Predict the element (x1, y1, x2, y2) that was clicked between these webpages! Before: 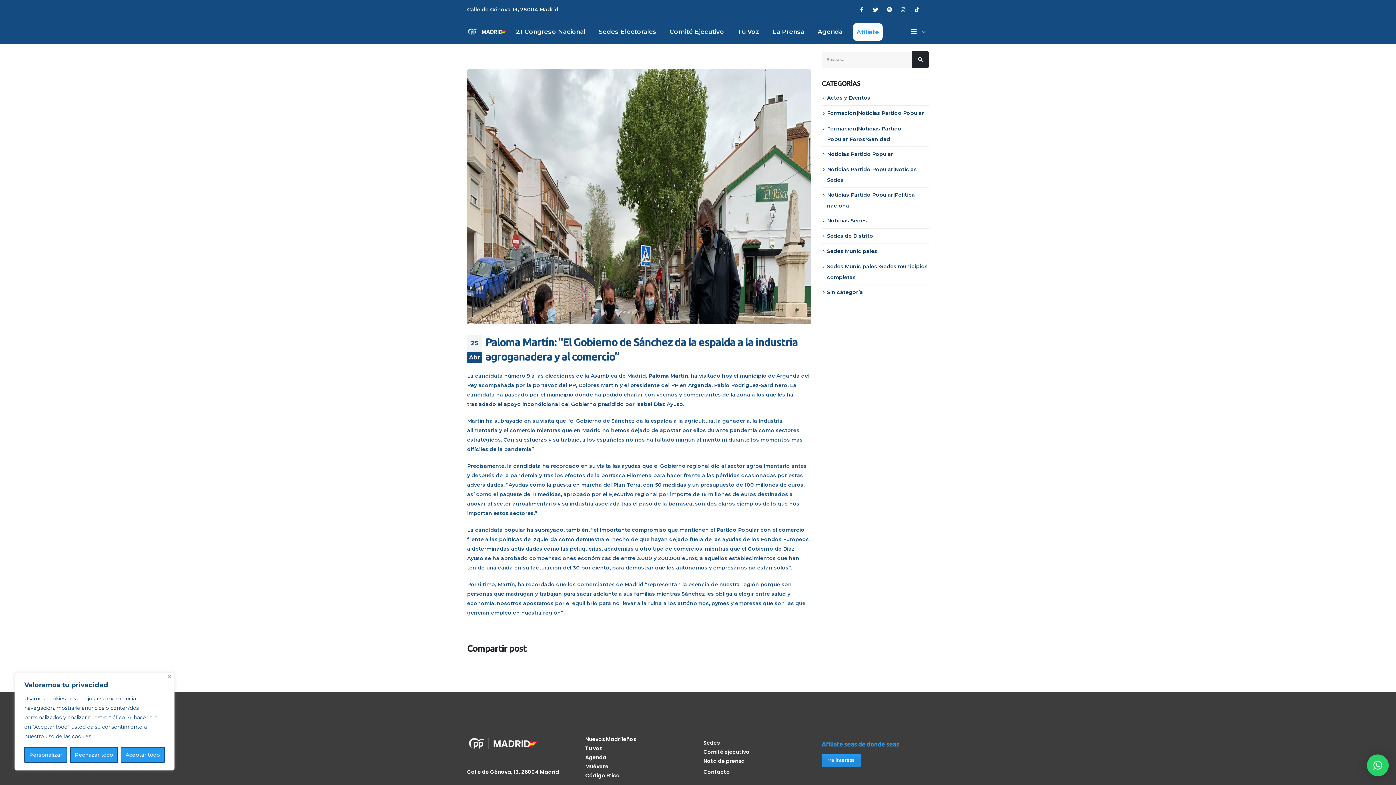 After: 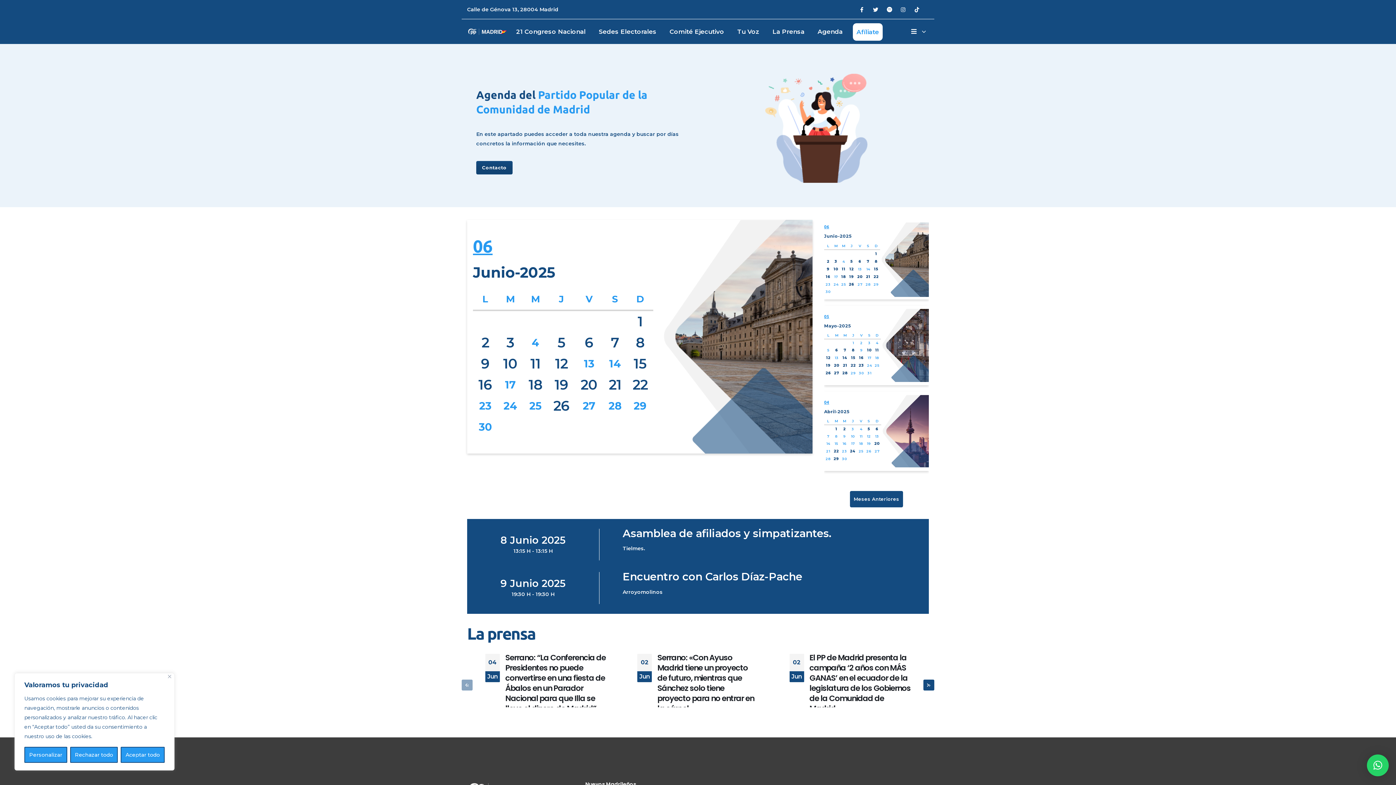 Action: label: Agenda bbox: (814, 19, 845, 44)